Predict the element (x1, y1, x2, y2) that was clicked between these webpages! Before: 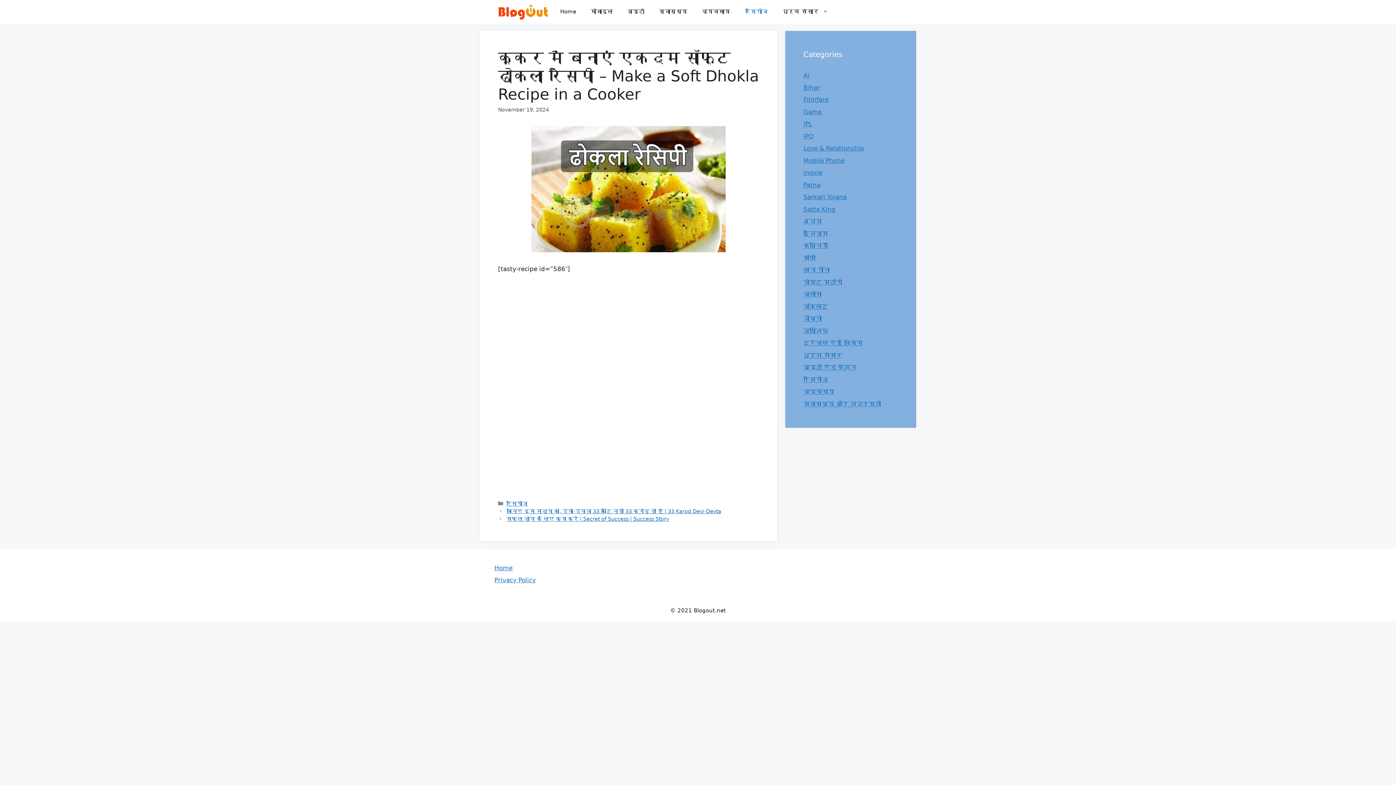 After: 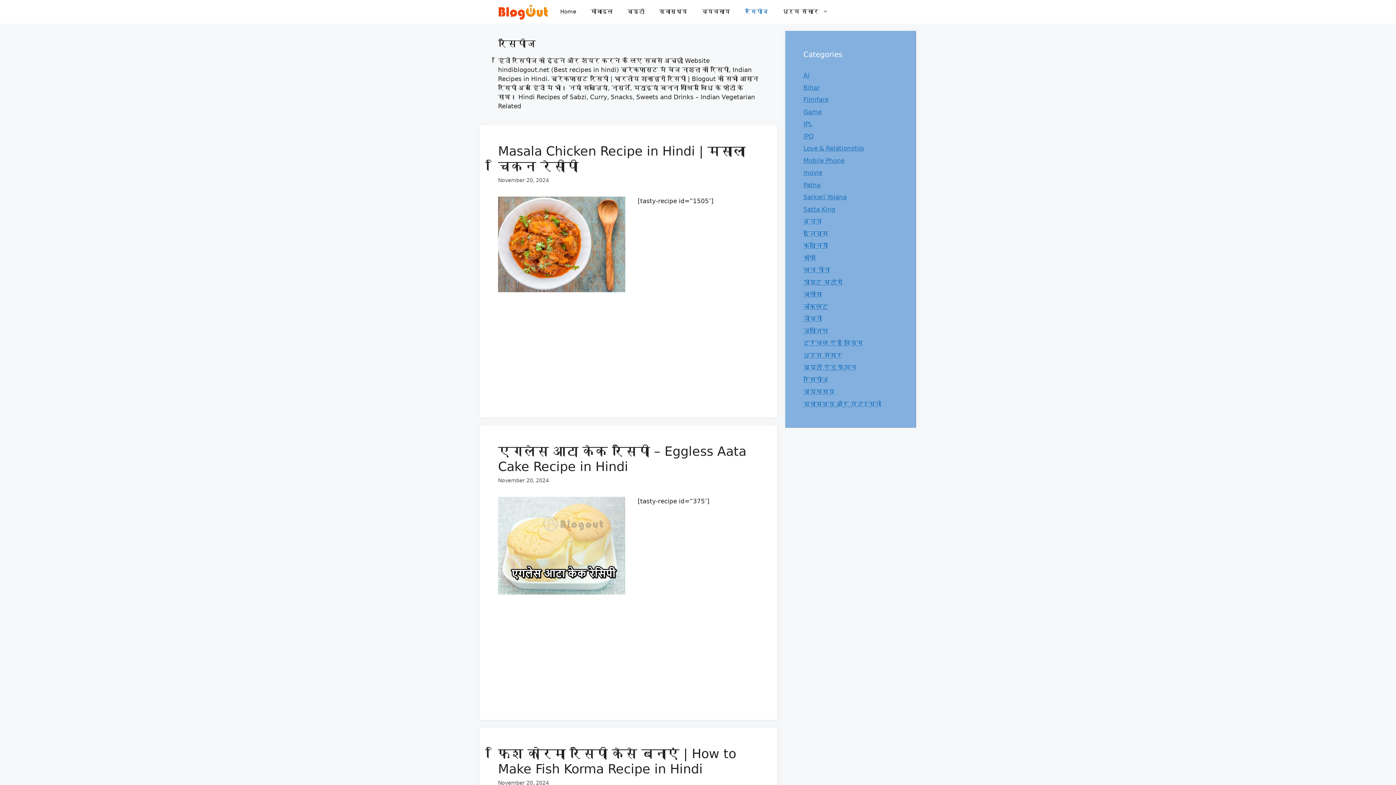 Action: bbox: (803, 376, 828, 383) label: रेसिपीज